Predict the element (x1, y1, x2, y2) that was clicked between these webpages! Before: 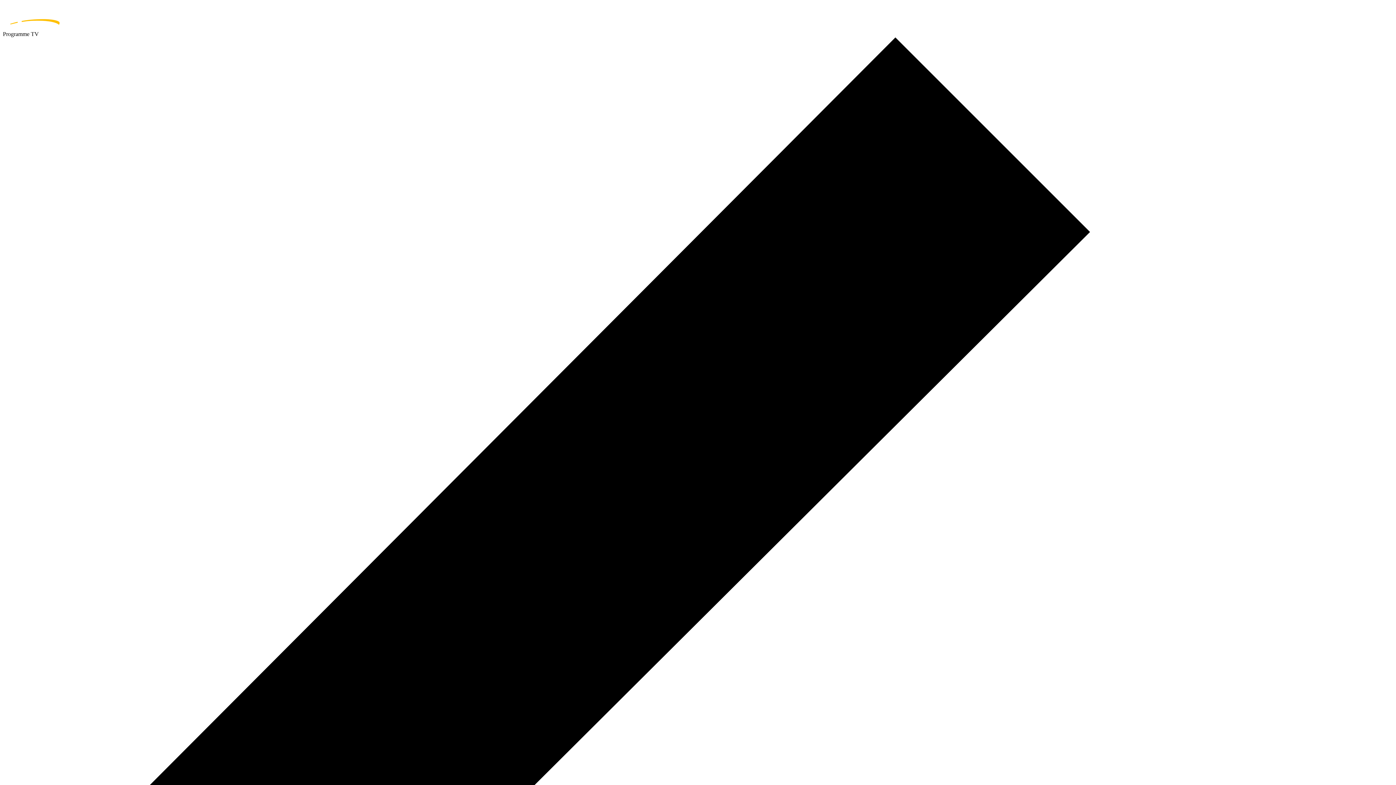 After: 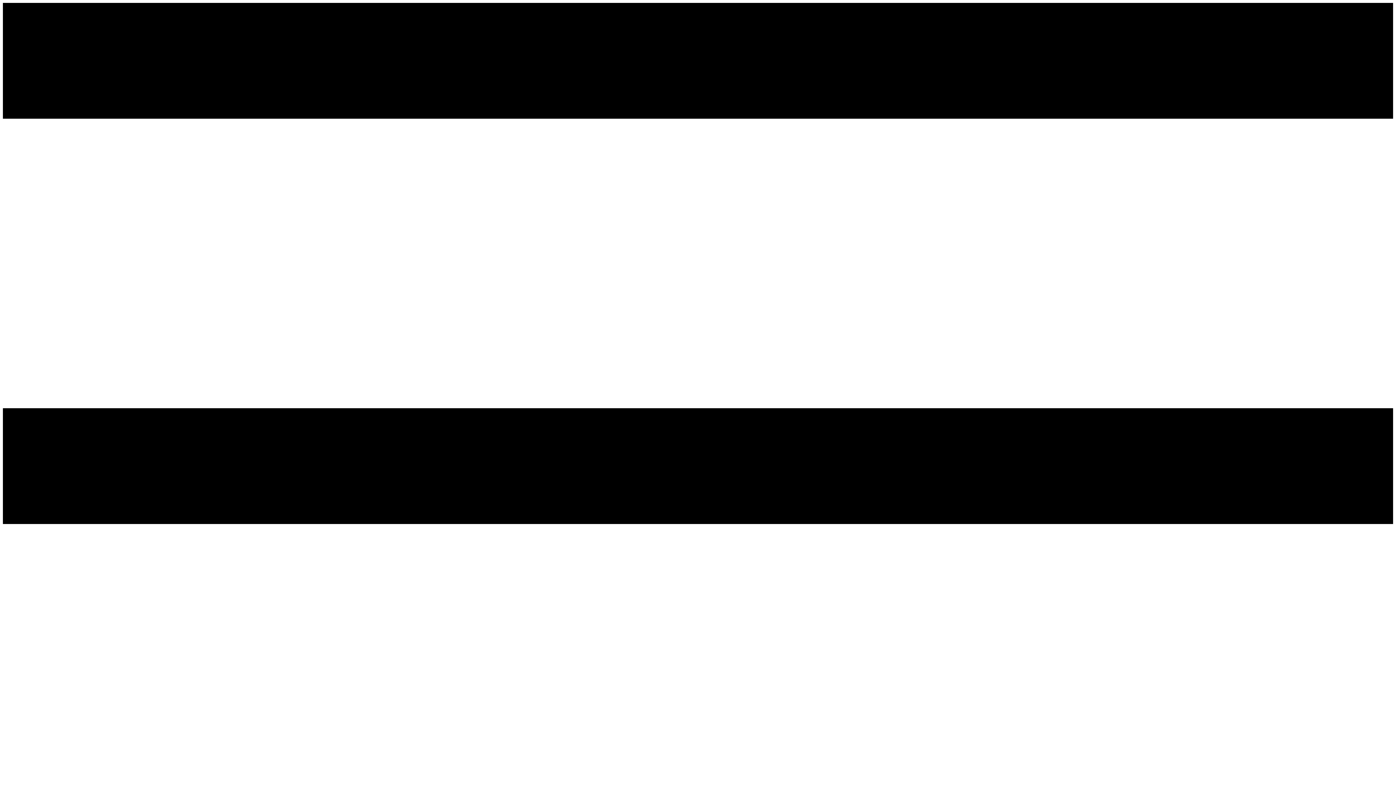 Action: label: home page bbox: (2, 2, 1393, 30)